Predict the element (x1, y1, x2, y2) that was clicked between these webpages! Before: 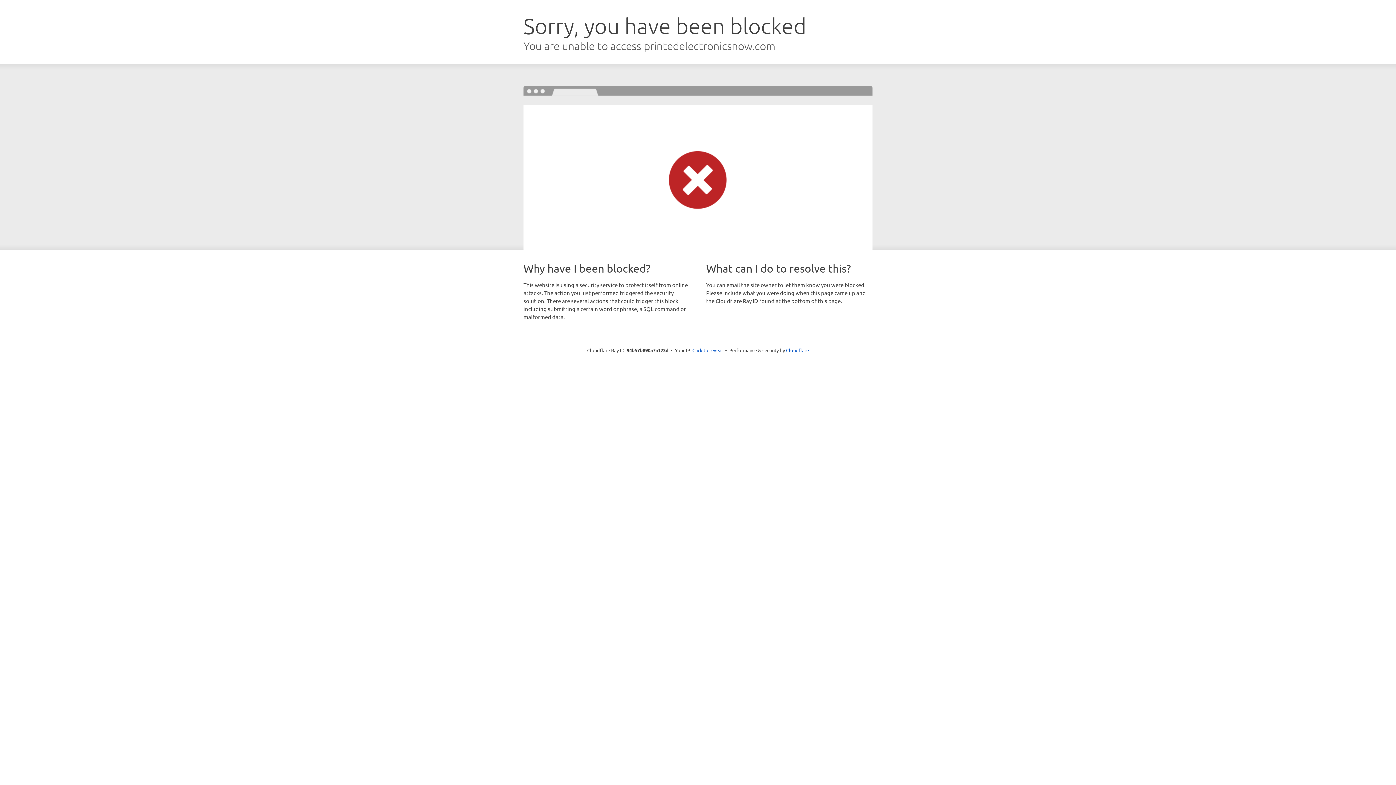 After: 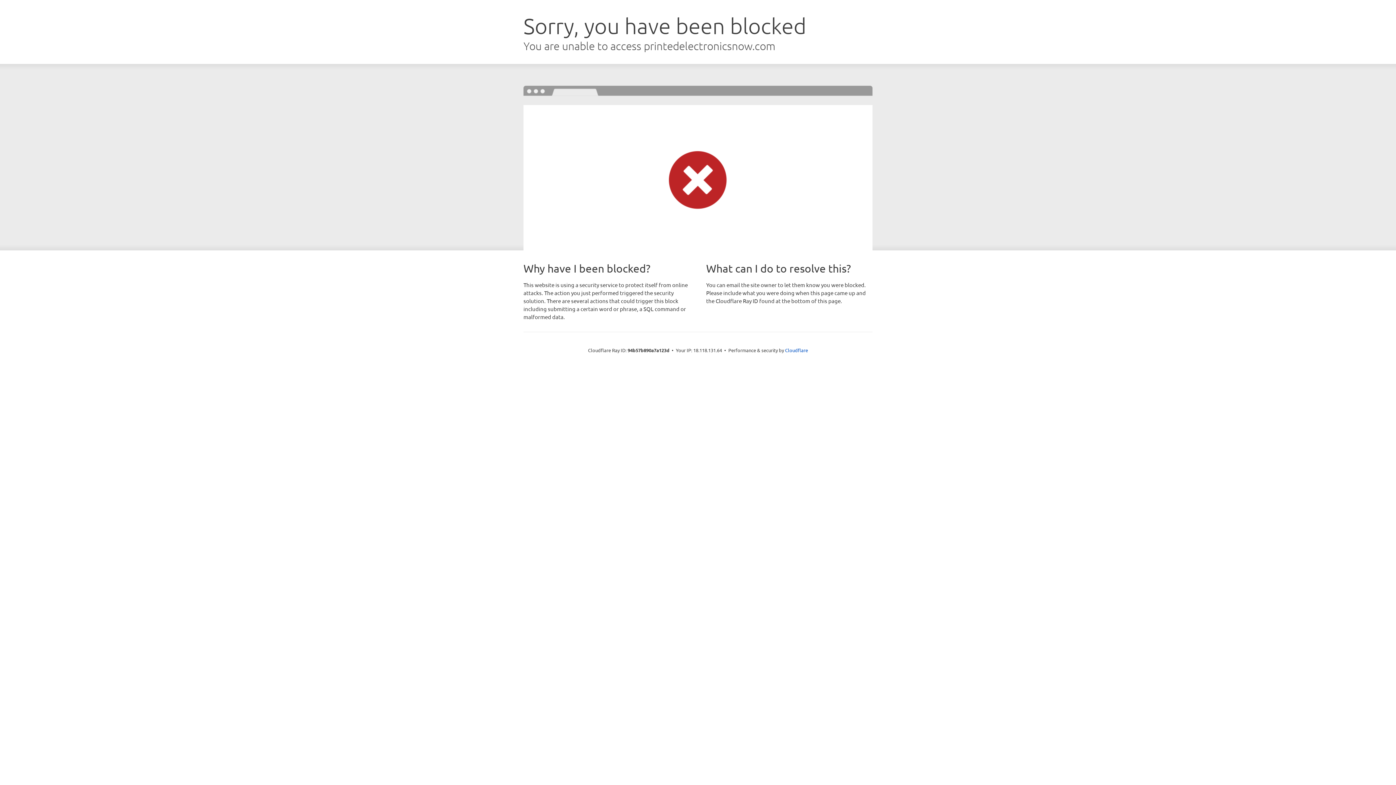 Action: label: Click to reveal bbox: (692, 346, 723, 353)